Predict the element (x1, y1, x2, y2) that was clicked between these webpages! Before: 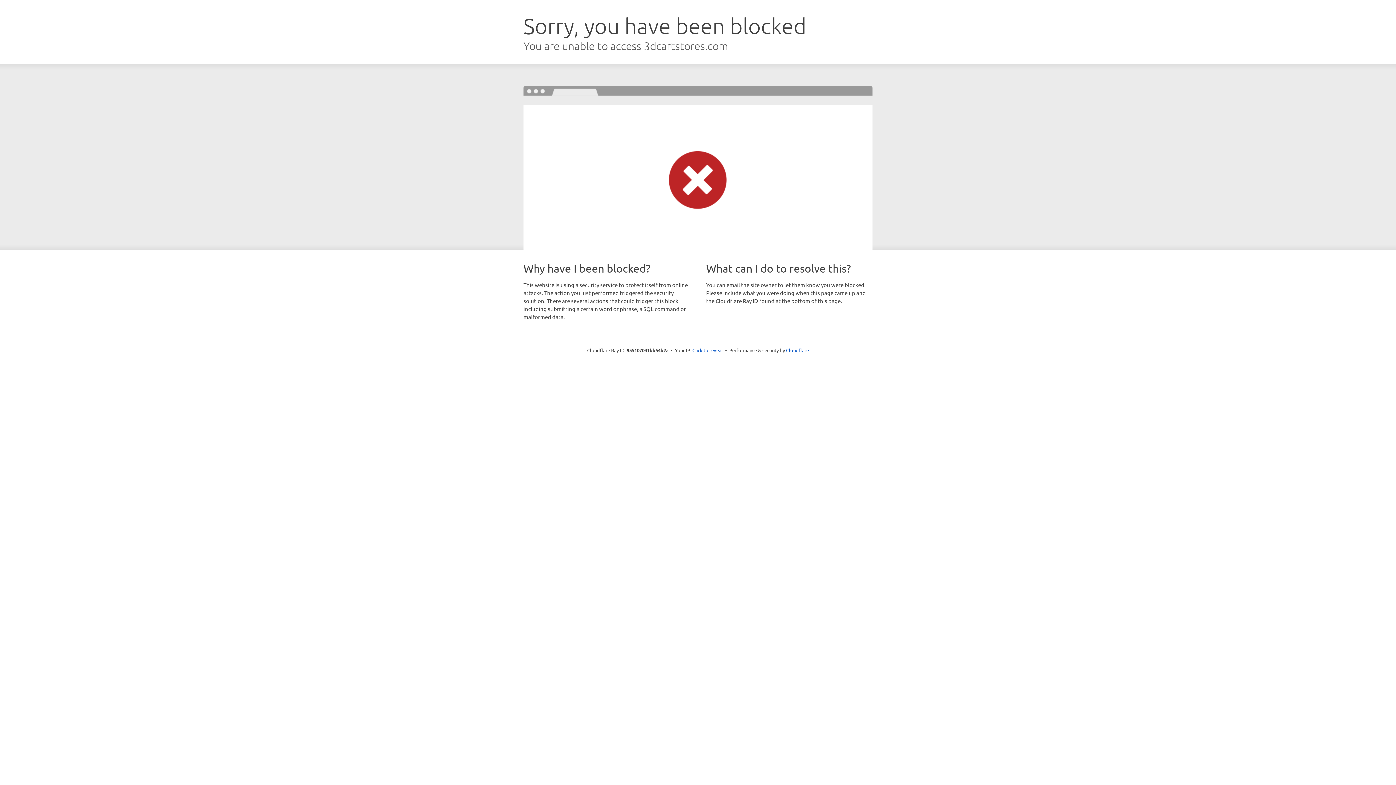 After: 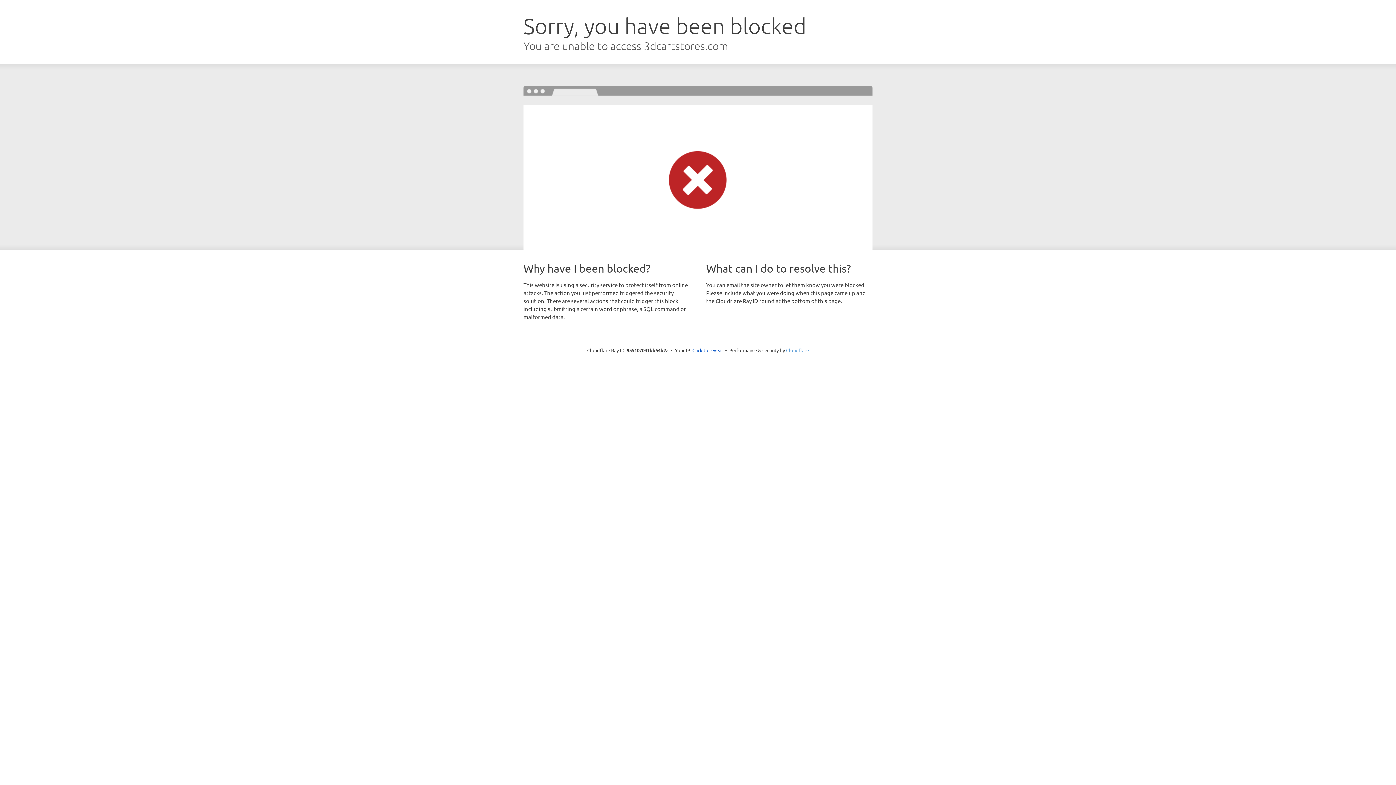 Action: label: Cloudflare bbox: (786, 347, 809, 353)